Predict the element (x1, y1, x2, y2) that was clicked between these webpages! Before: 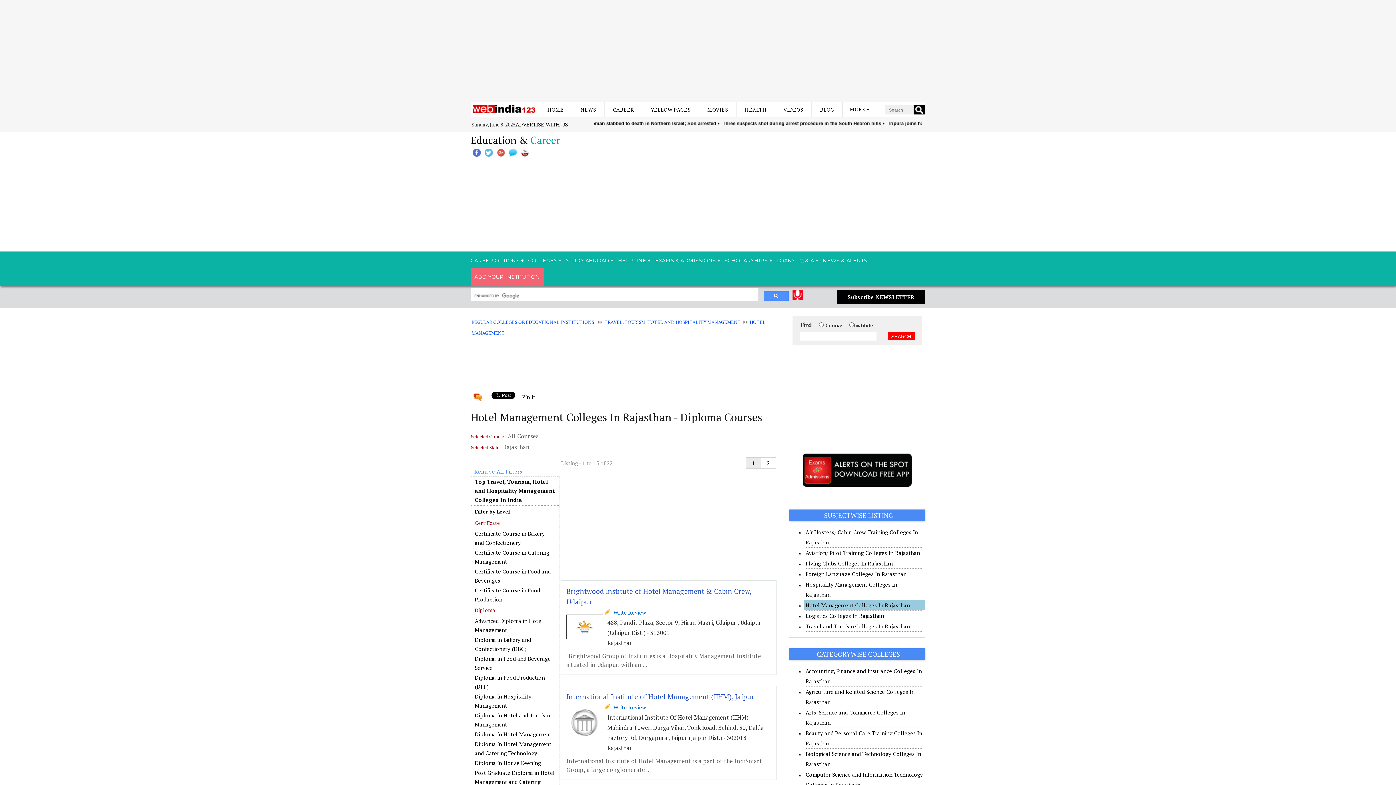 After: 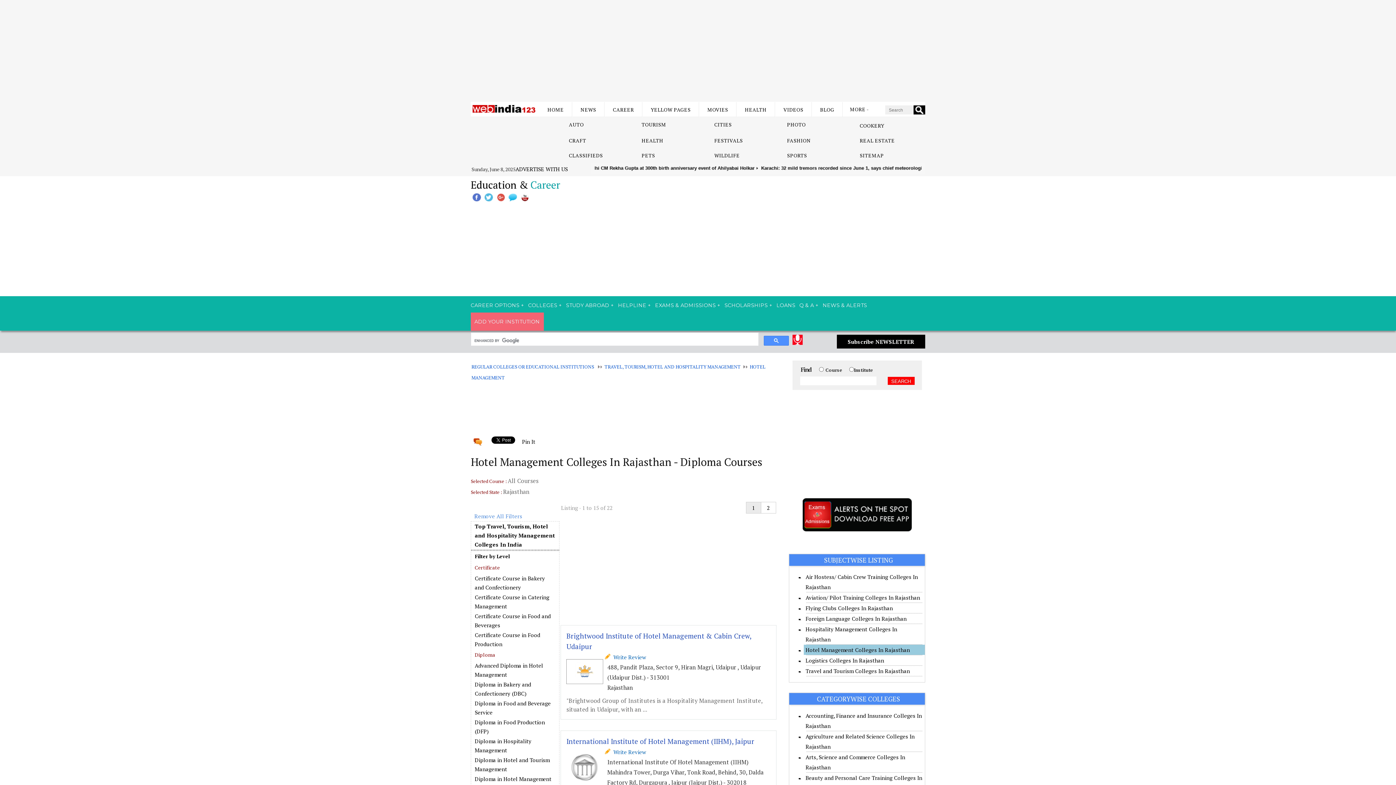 Action: bbox: (842, 101, 877, 116) label: MORE +